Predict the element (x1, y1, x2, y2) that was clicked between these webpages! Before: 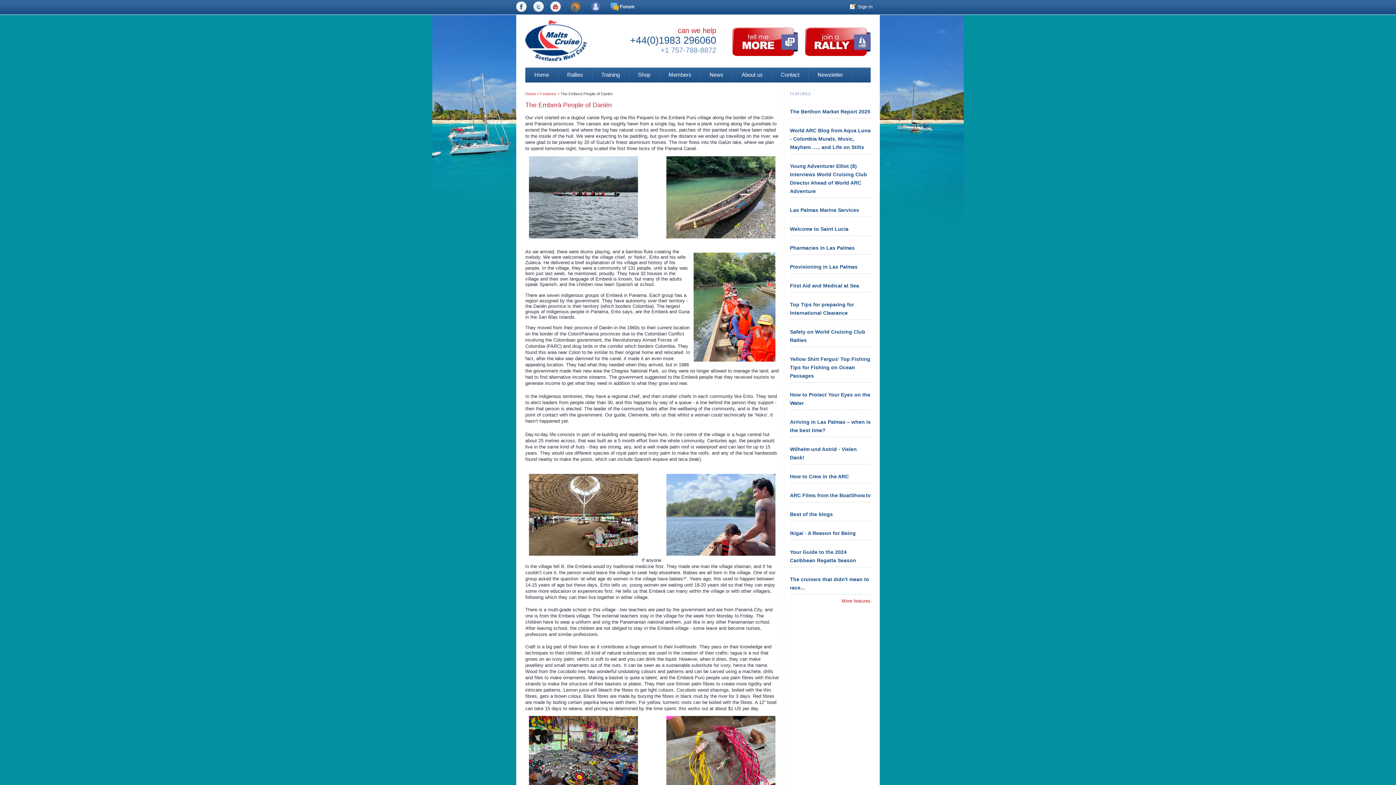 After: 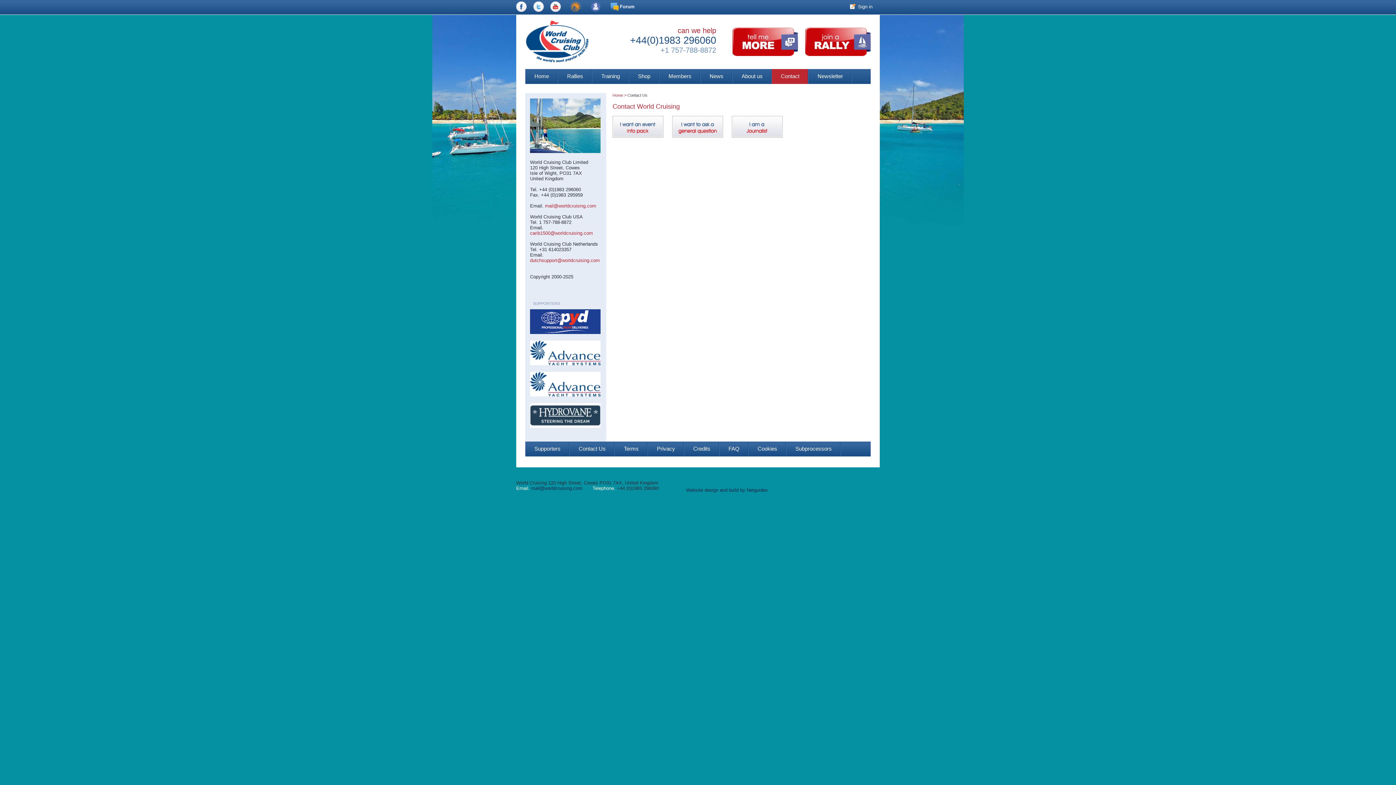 Action: bbox: (772, 67, 808, 82) label: Contact